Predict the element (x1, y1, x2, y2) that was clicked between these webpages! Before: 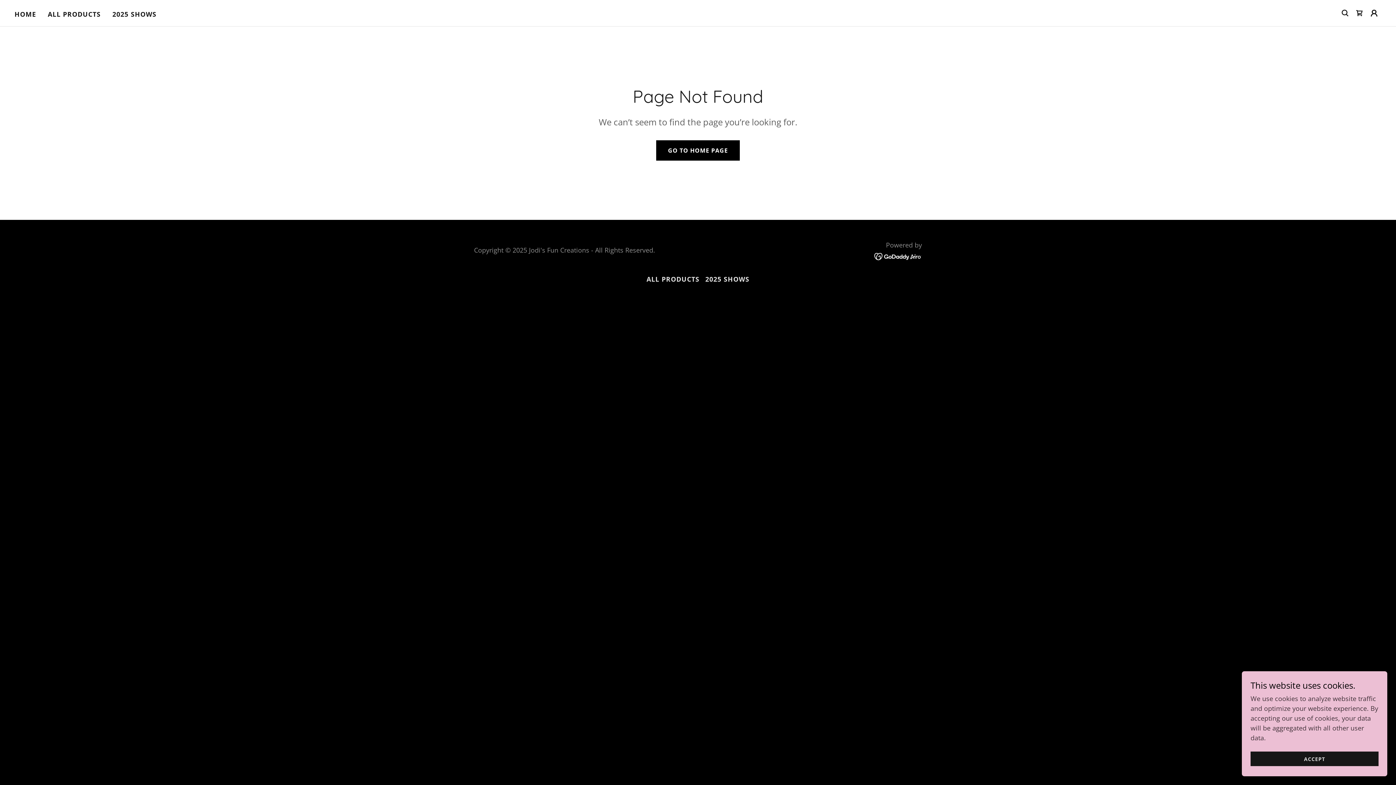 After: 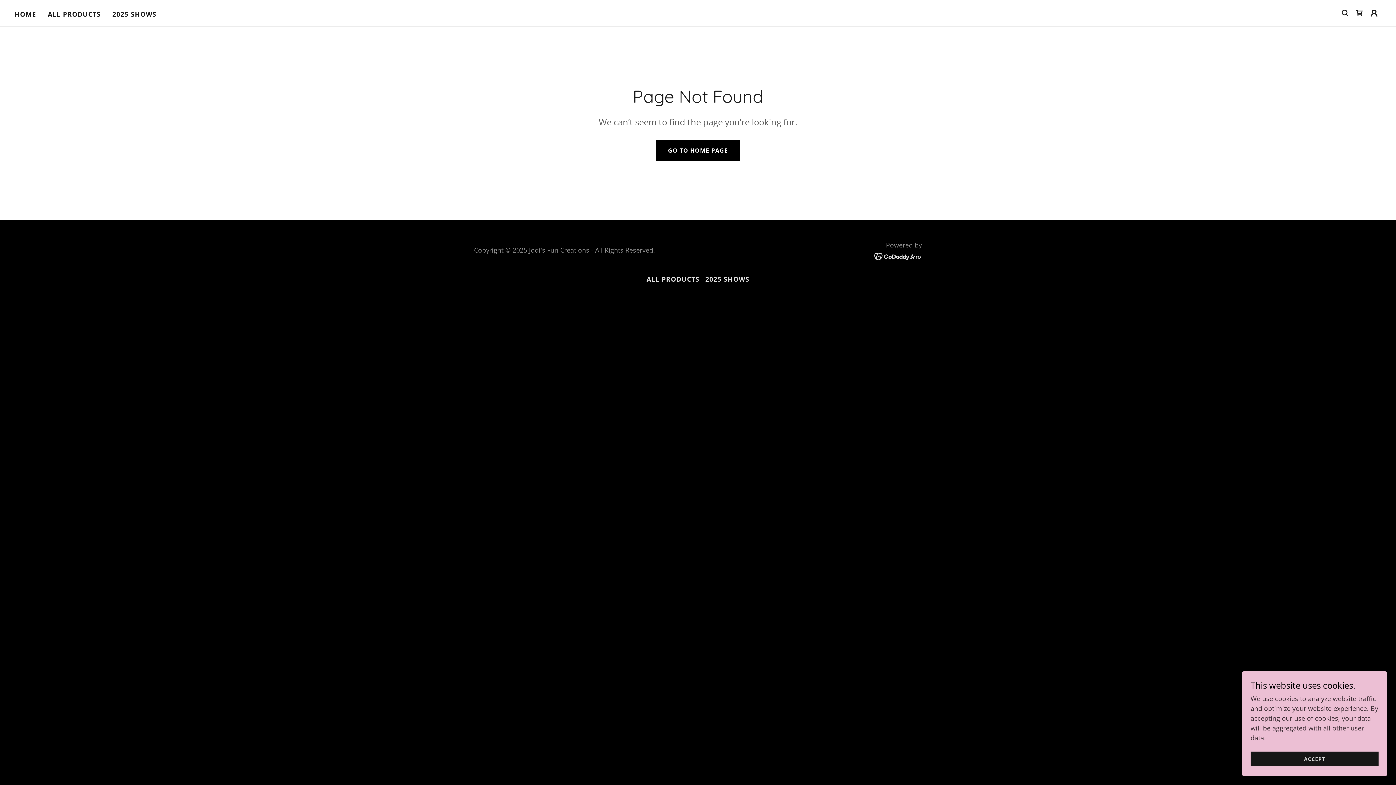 Action: bbox: (874, 251, 922, 260)